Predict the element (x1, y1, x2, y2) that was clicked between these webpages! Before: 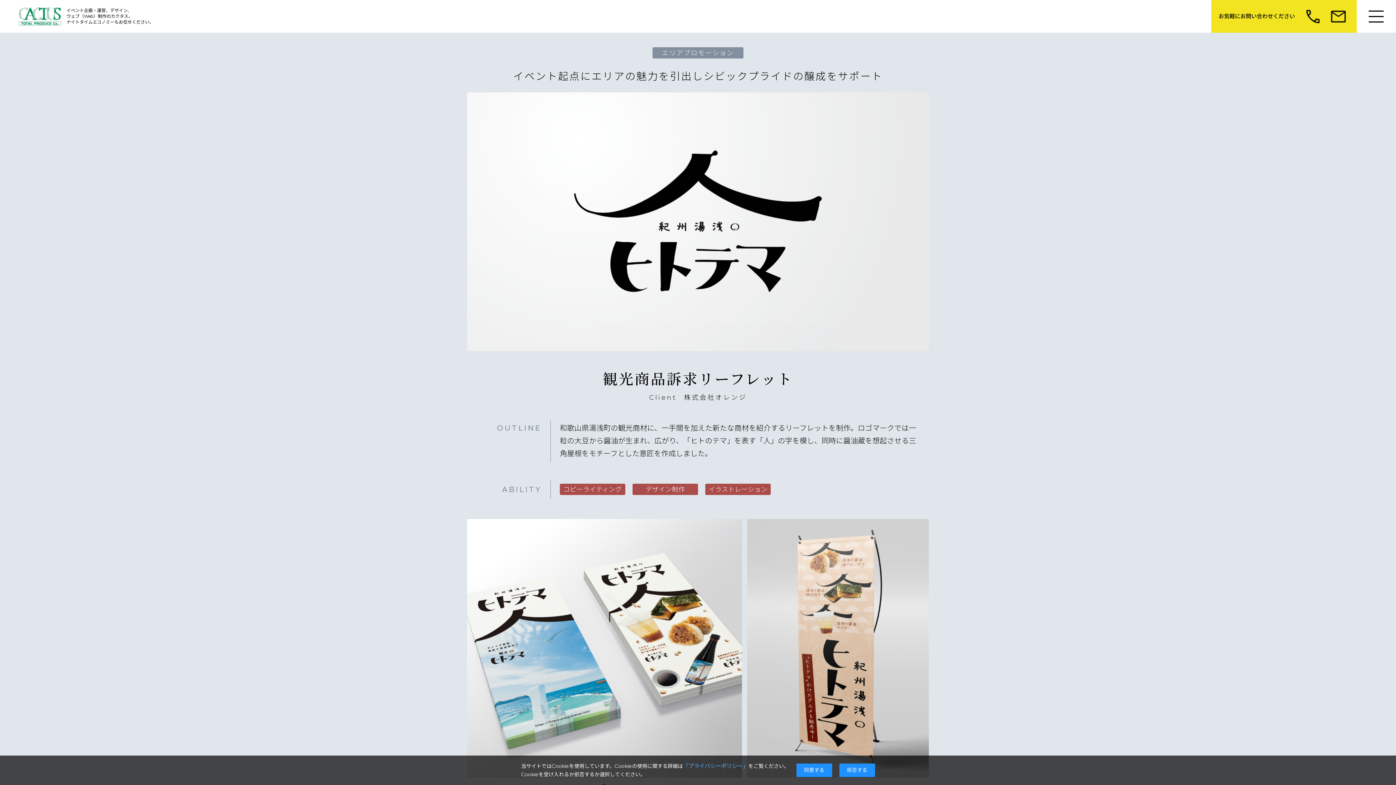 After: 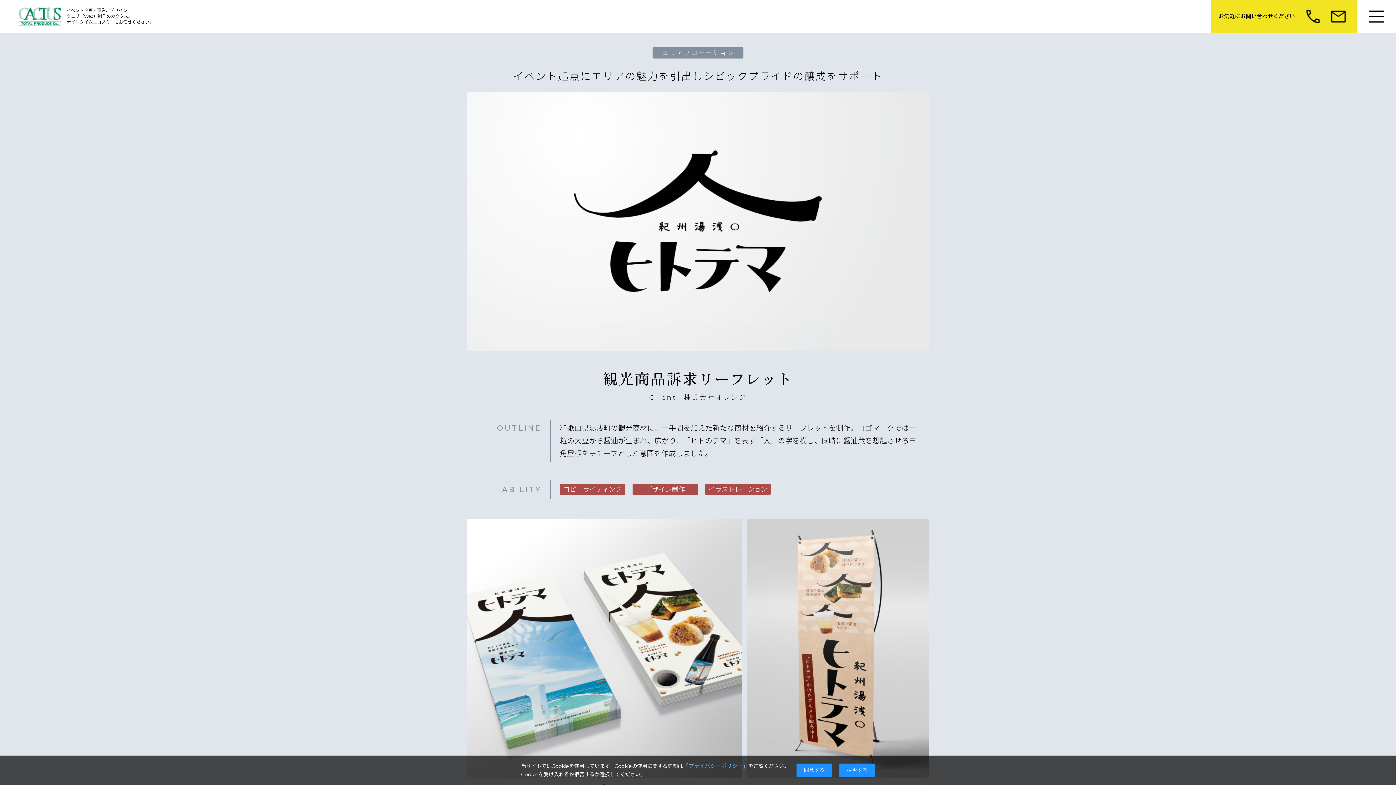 Action: bbox: (1306, 9, 1320, 10)